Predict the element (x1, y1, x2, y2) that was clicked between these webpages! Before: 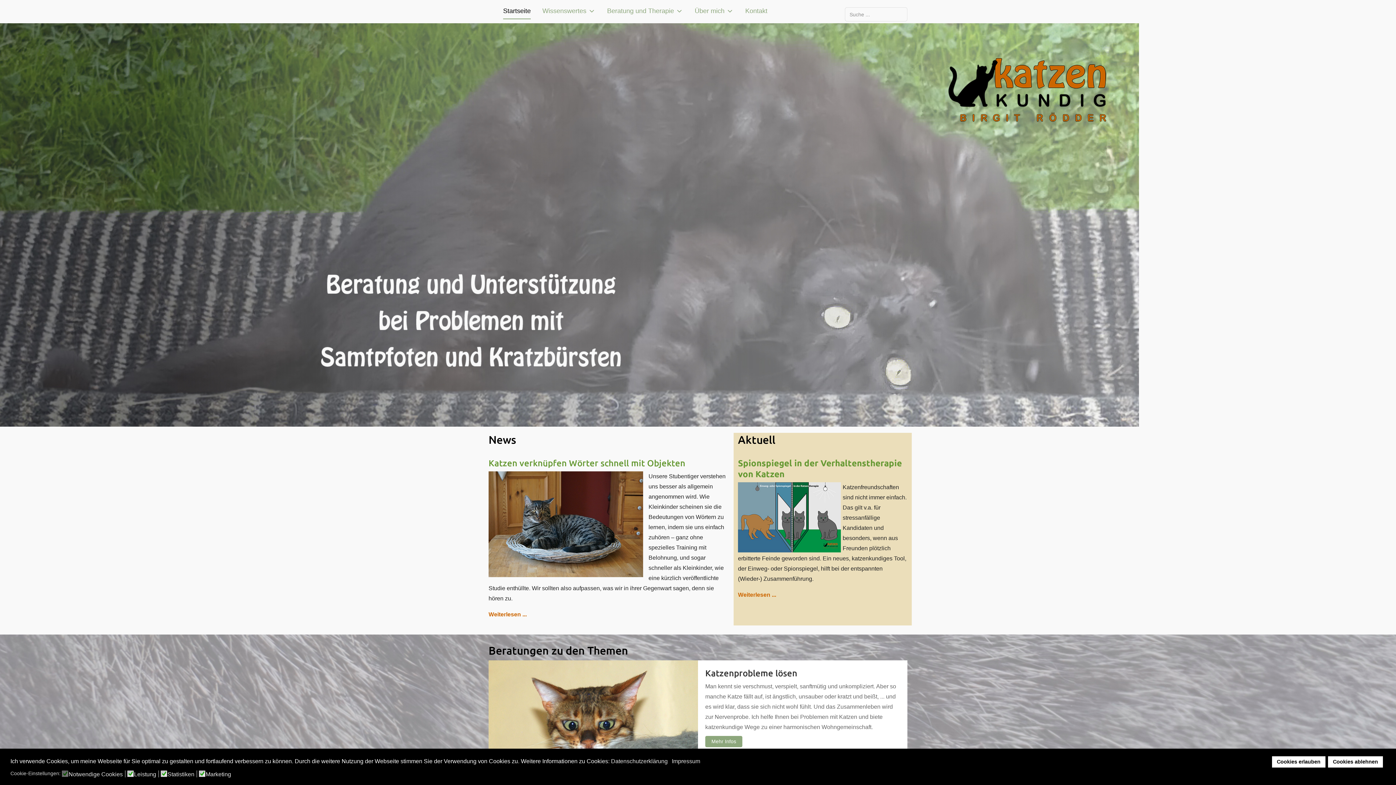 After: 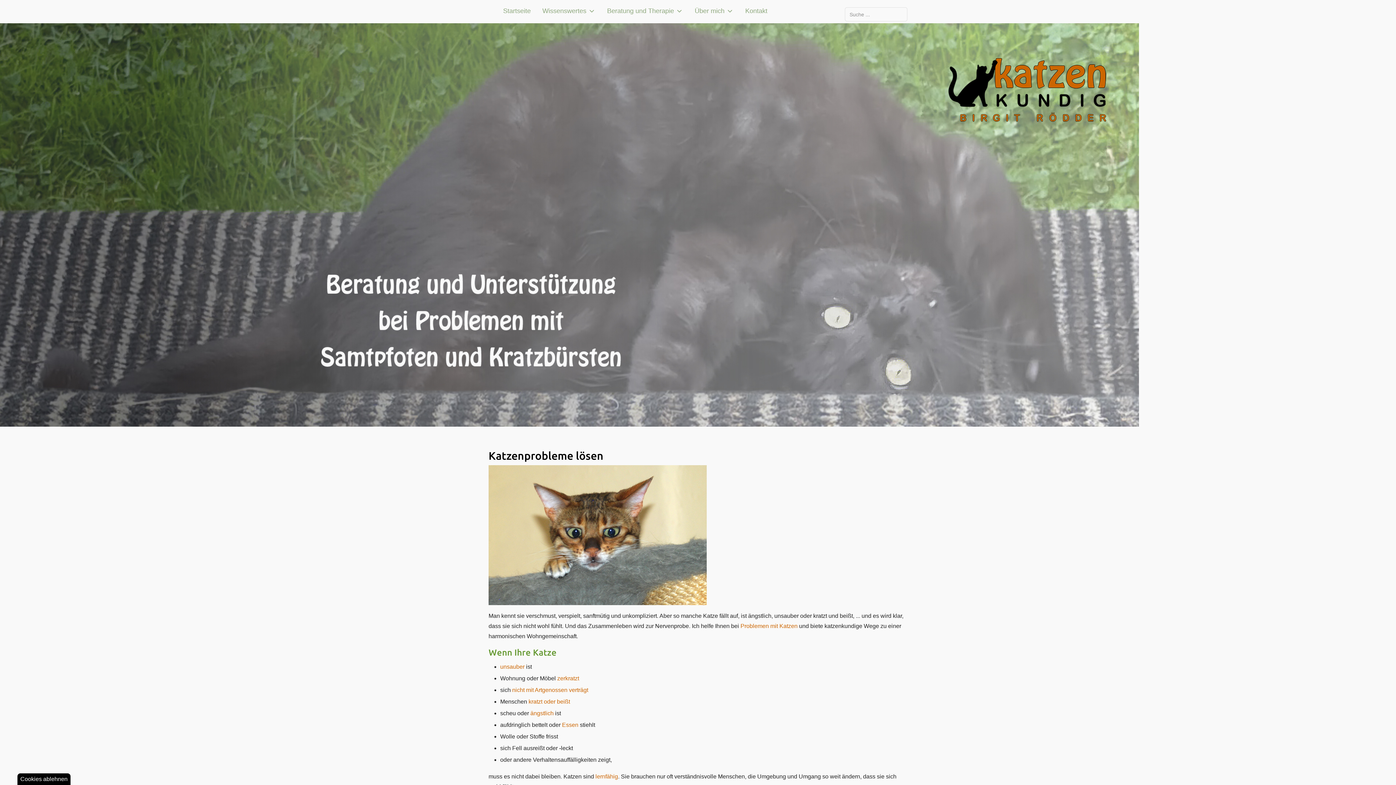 Action: bbox: (705, 736, 742, 747) label: Mehr Infos